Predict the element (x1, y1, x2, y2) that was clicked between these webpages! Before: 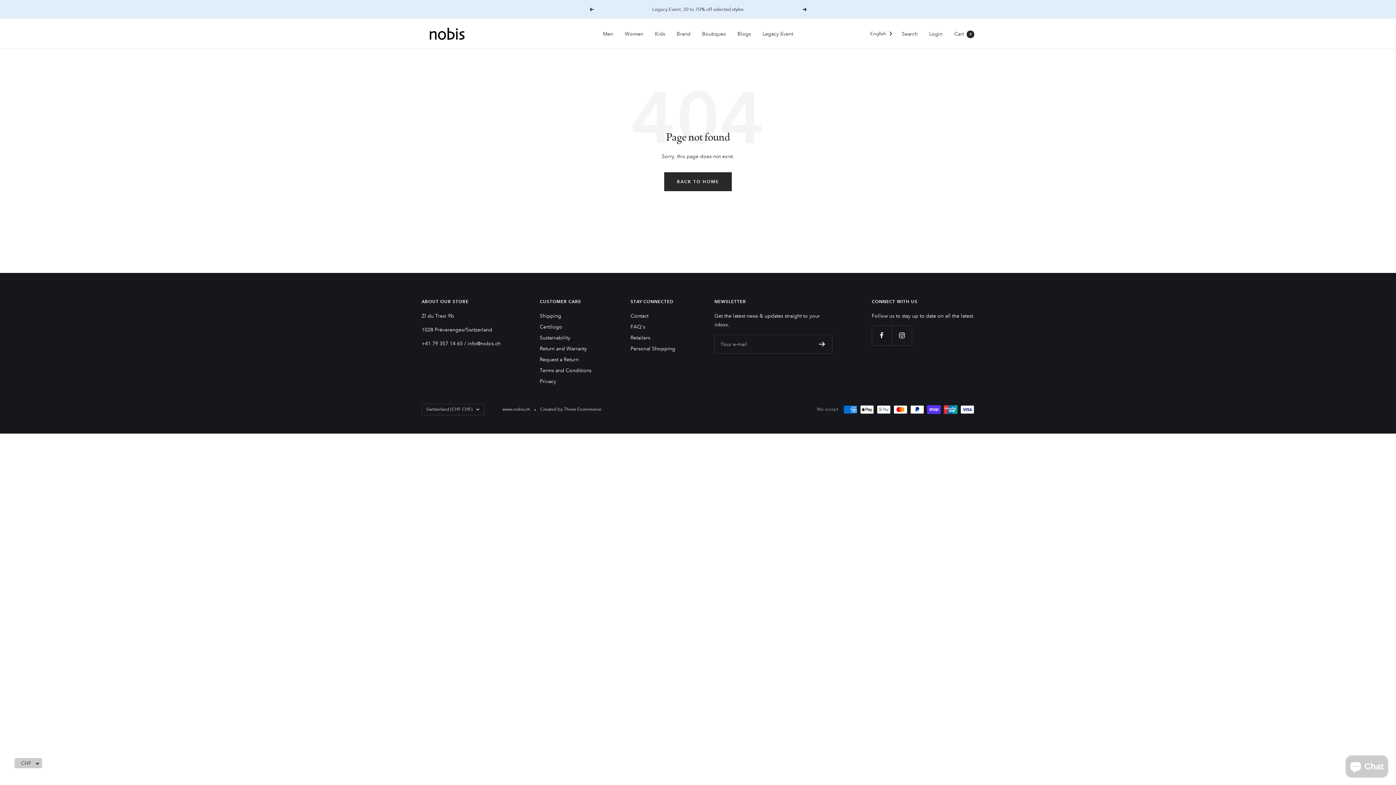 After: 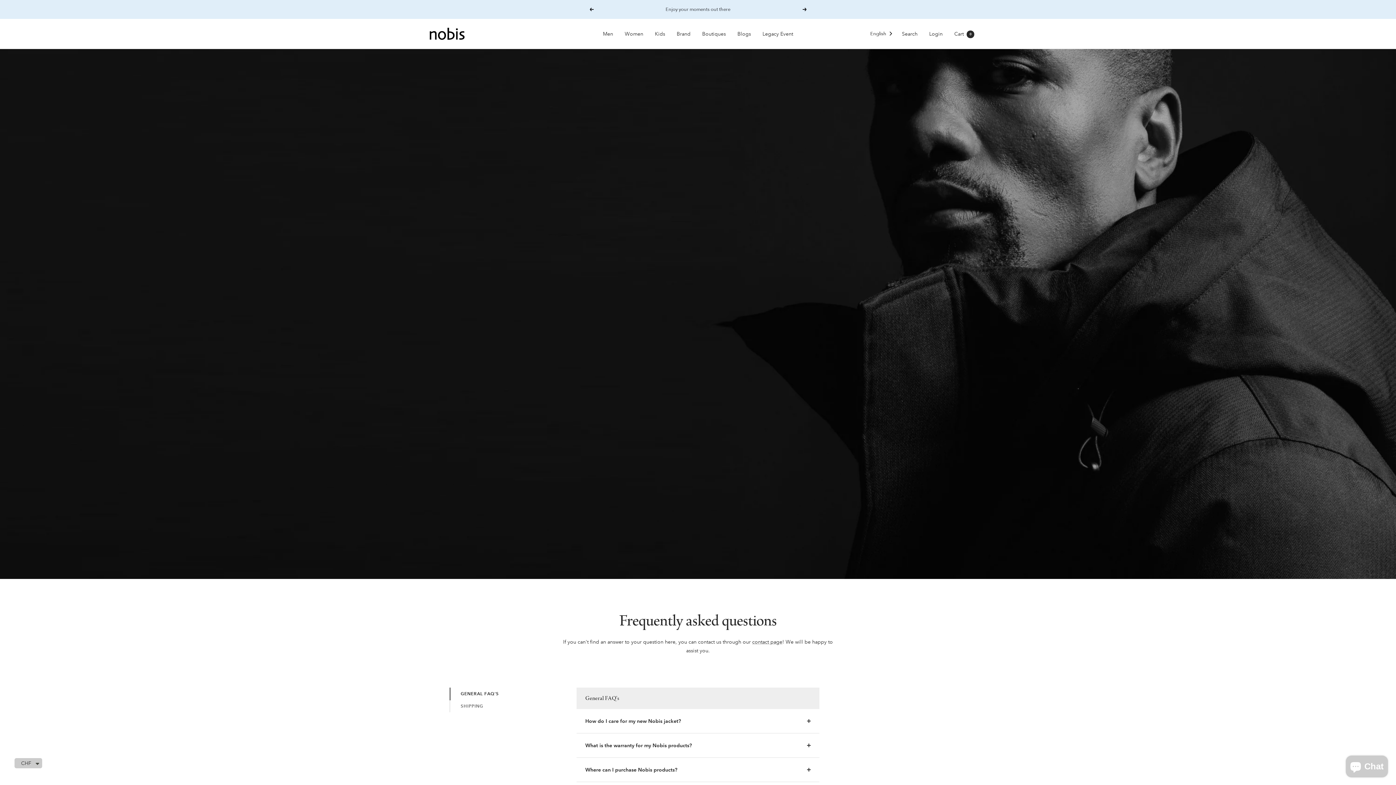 Action: label: FAQ's bbox: (630, 322, 645, 331)